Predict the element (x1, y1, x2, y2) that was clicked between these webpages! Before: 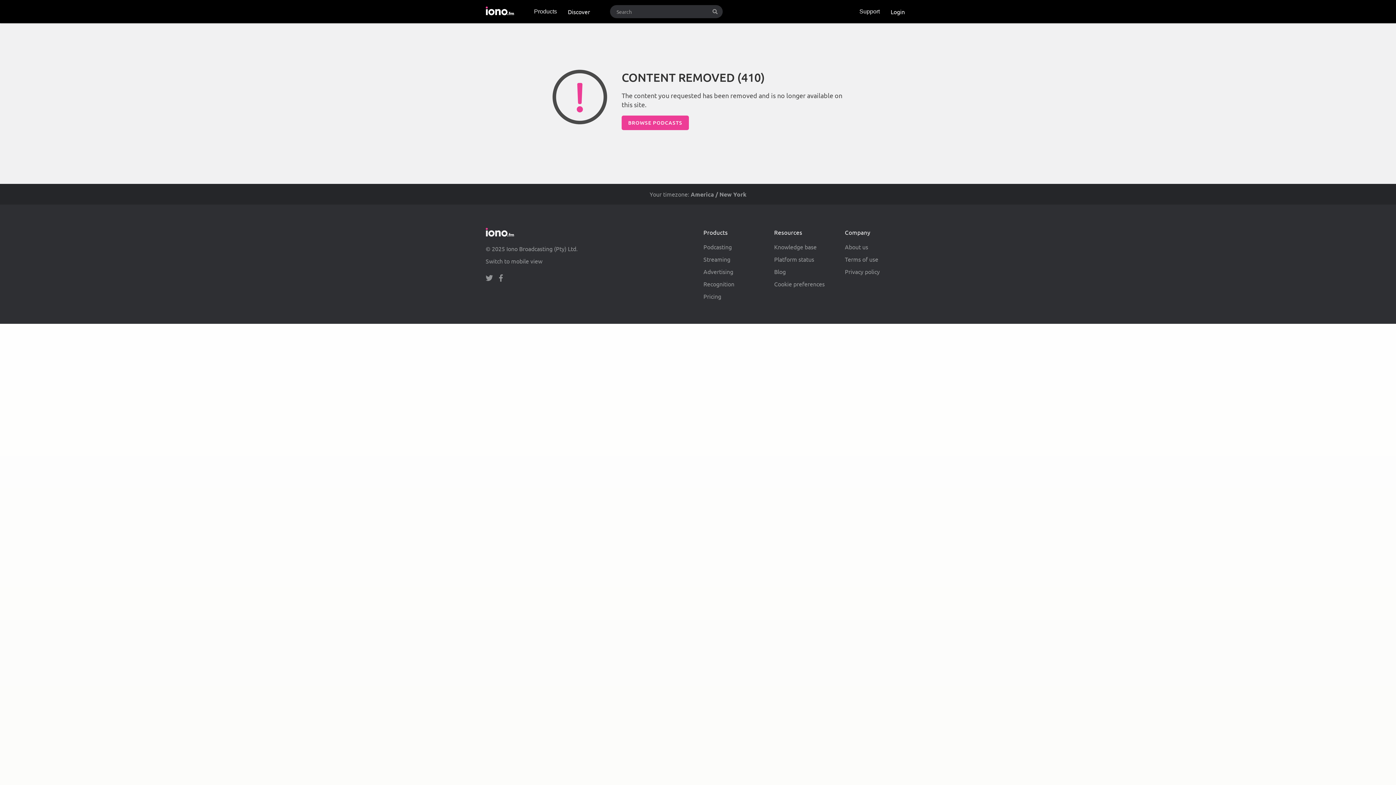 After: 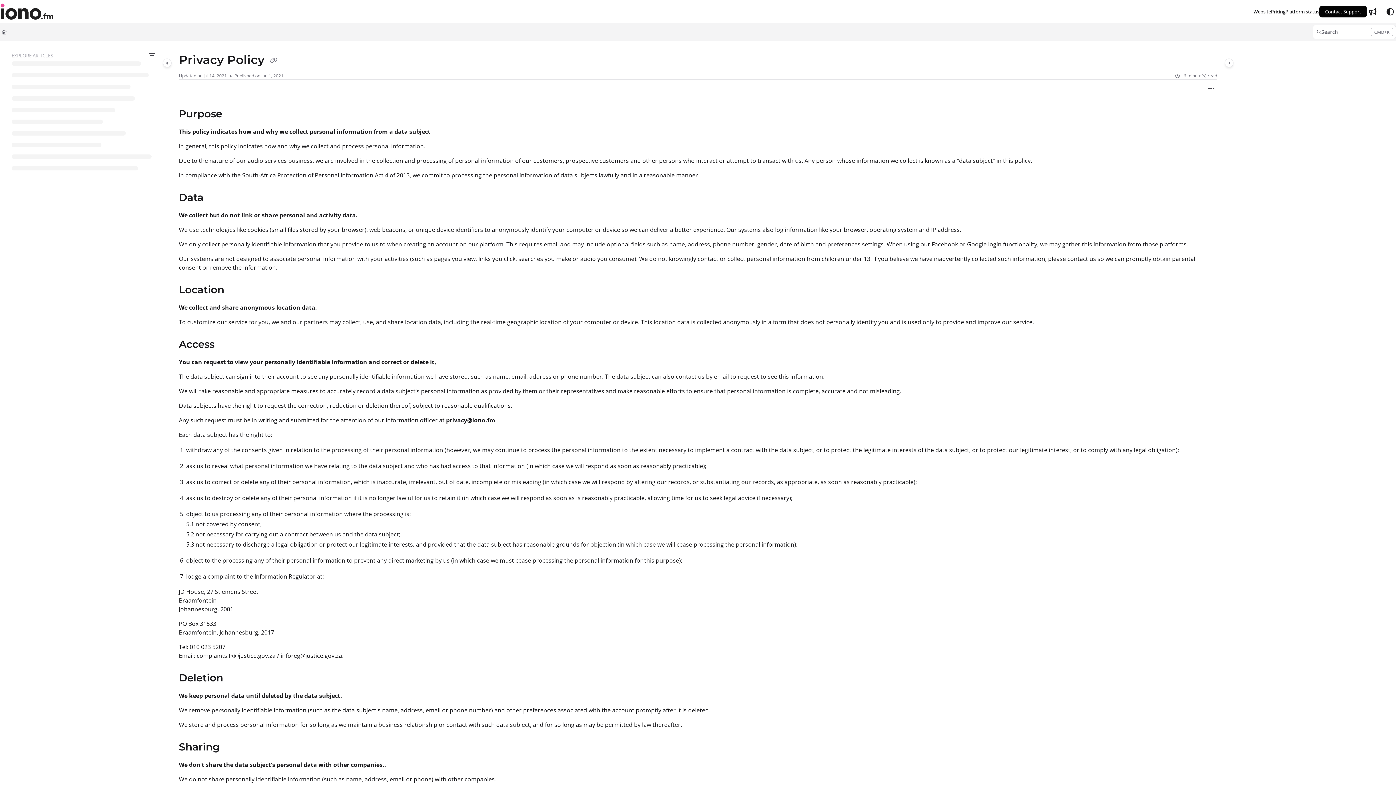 Action: bbox: (845, 268, 879, 275) label: Privacy policy